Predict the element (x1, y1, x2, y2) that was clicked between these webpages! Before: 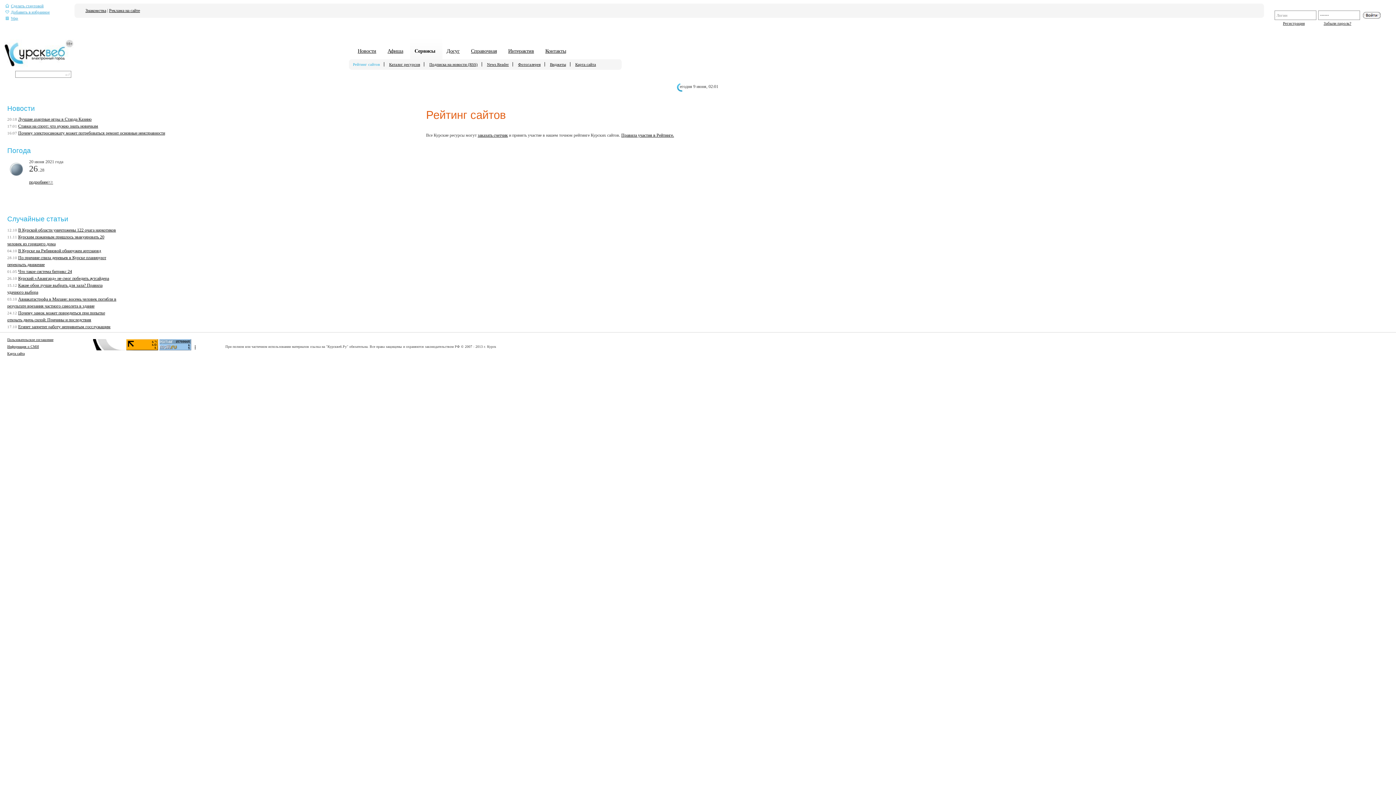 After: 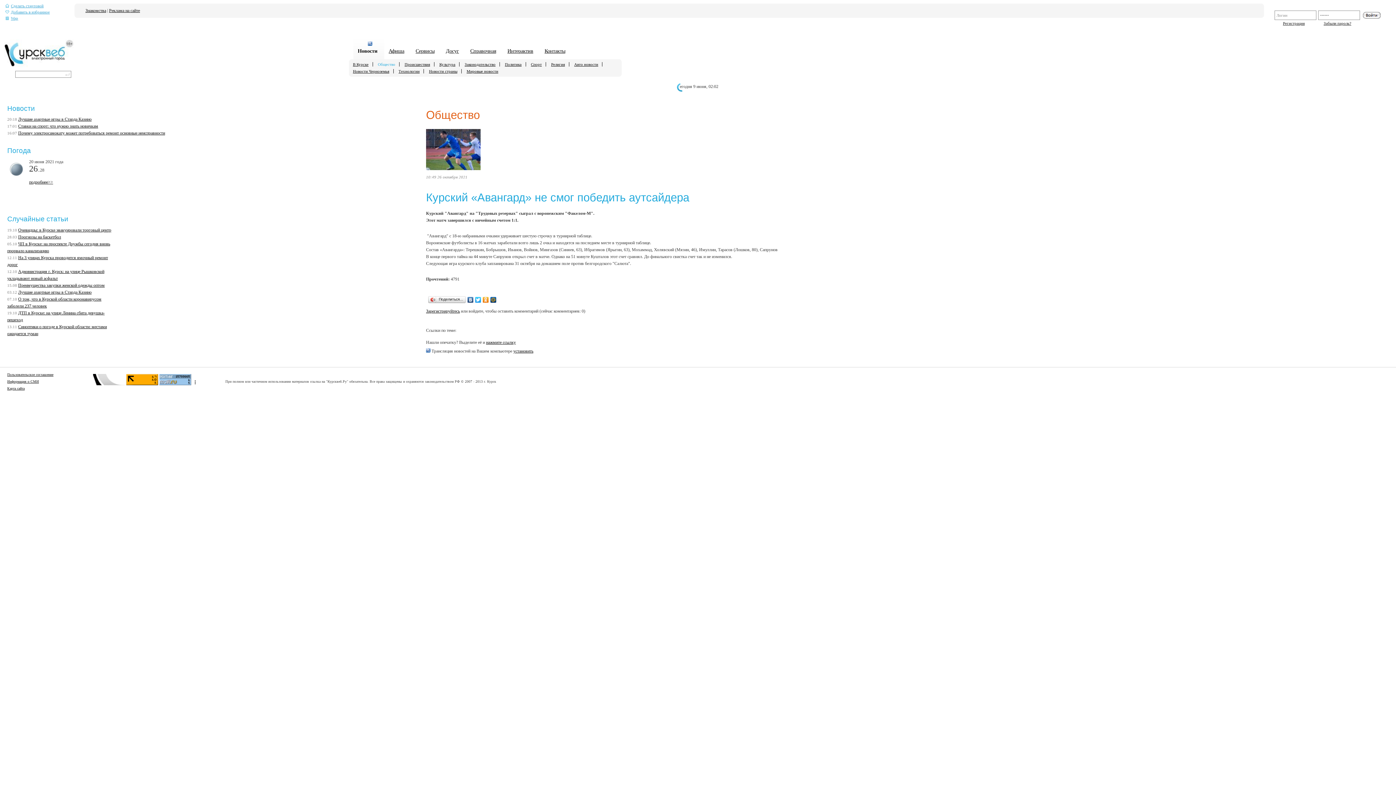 Action: label: Курский «Авангард» не смог победить аутсайдера bbox: (18, 275, 109, 281)